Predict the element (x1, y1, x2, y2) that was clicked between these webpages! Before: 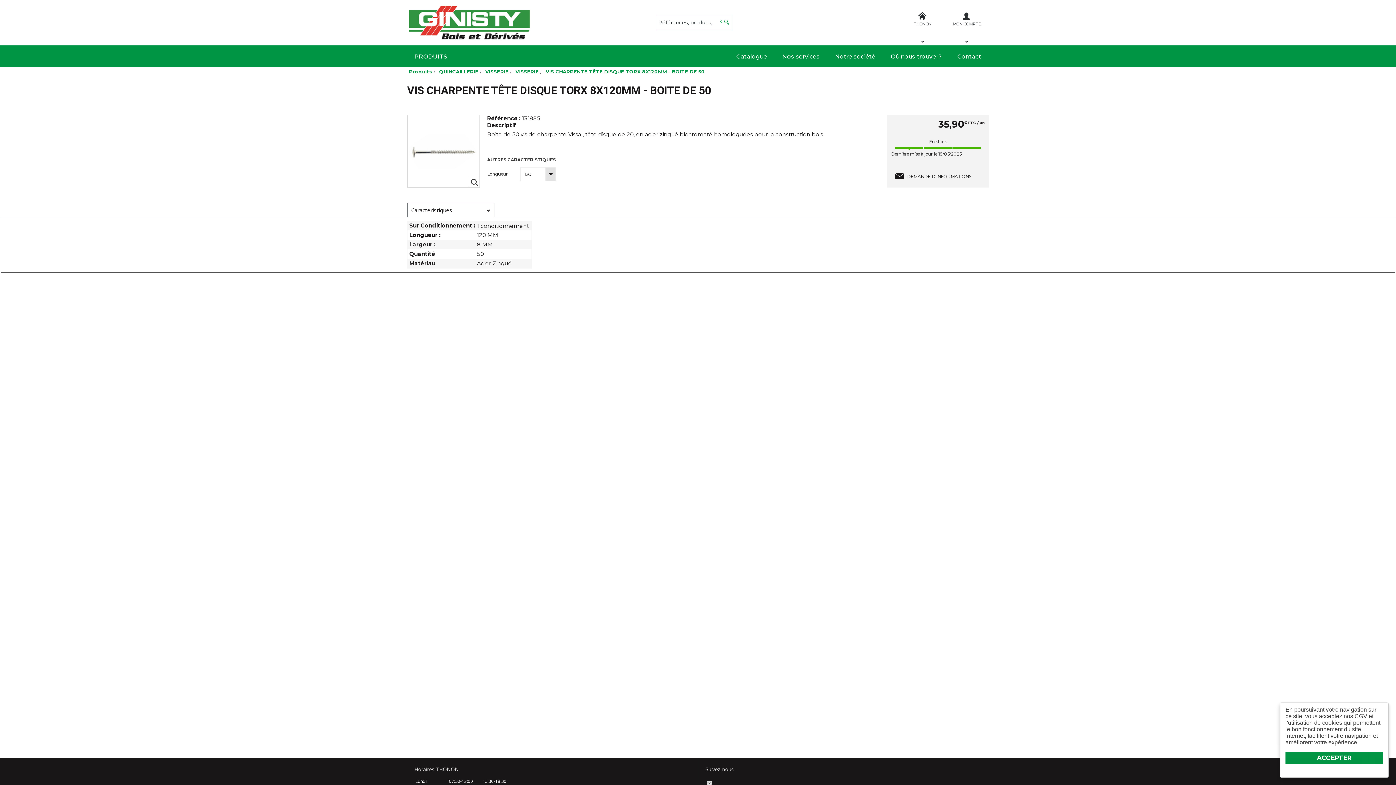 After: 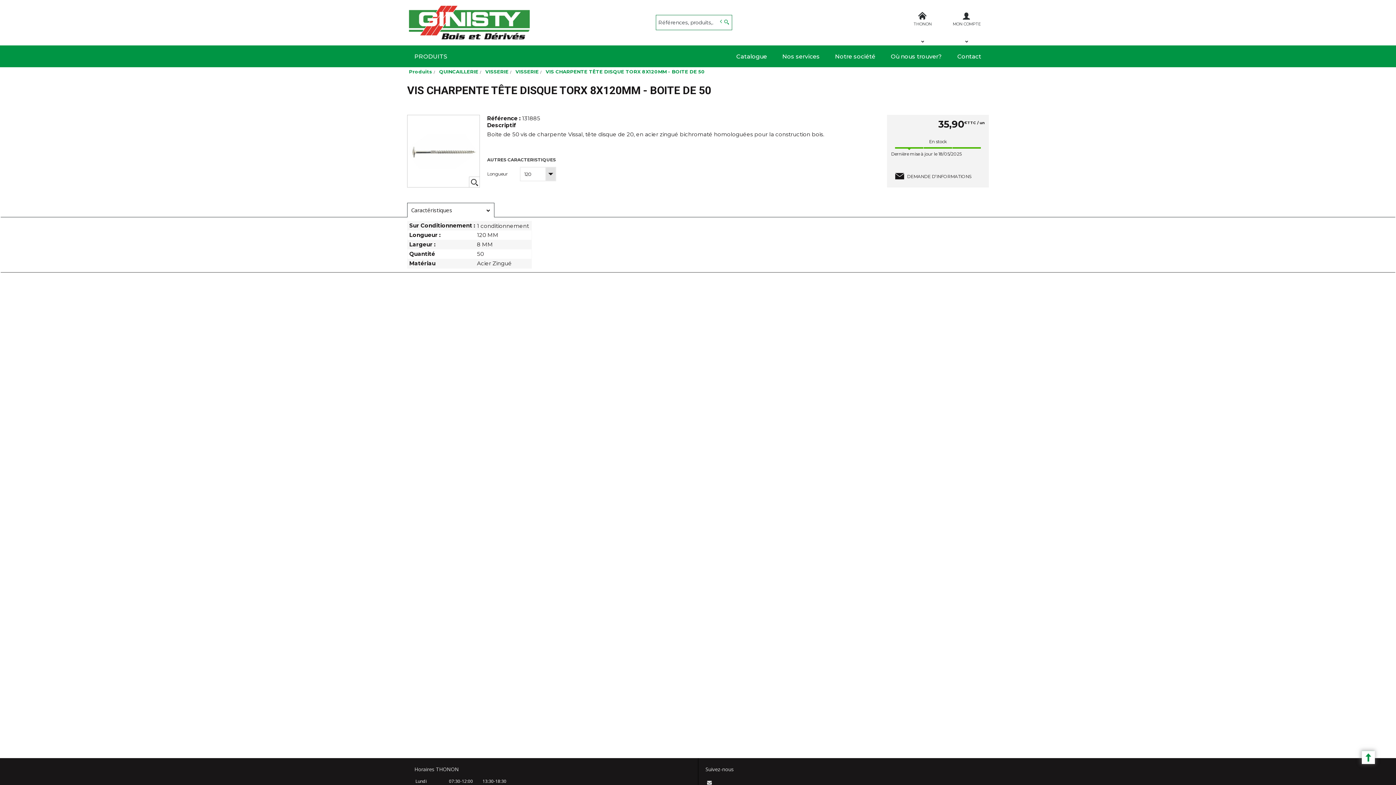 Action: label: ACCEPTER bbox: (1285, 752, 1383, 764)